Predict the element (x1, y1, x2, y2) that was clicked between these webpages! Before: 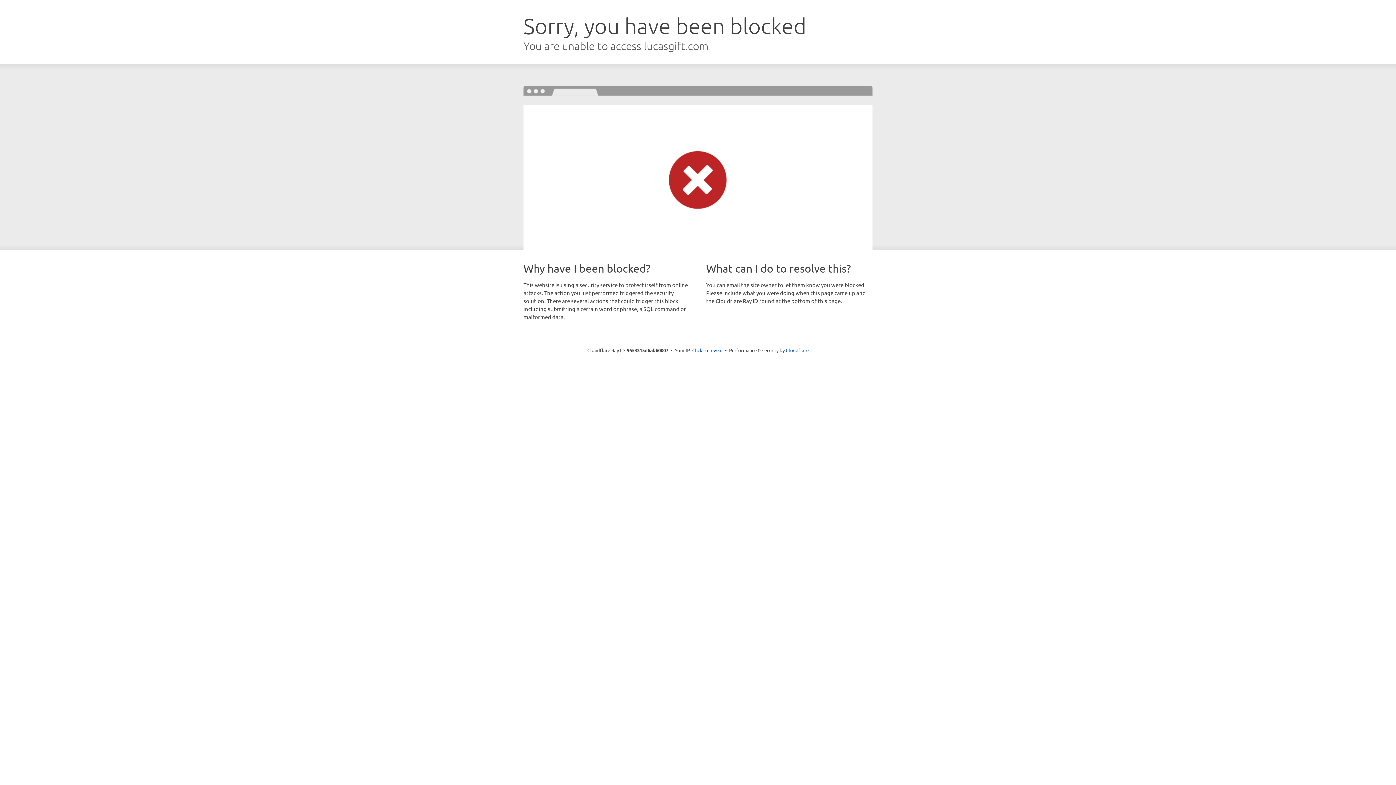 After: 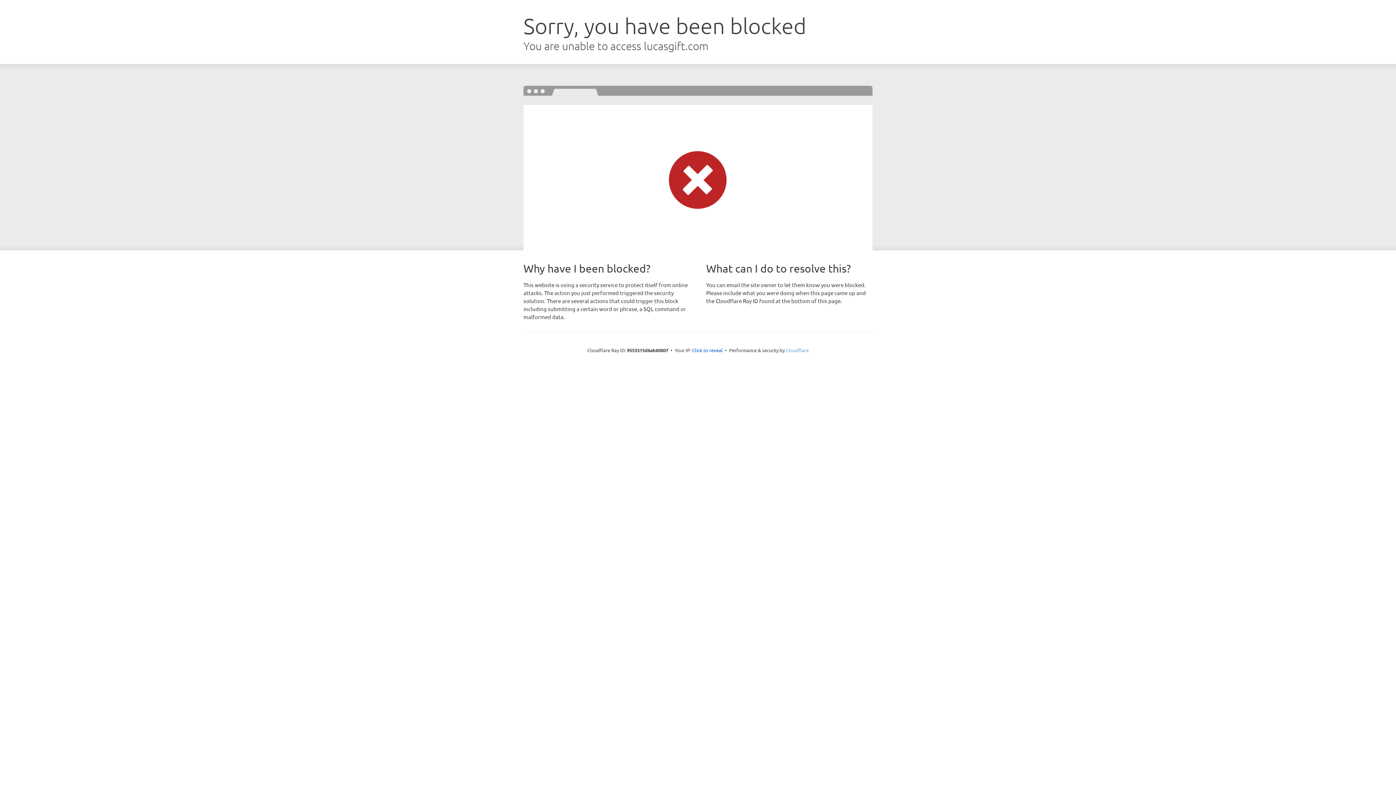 Action: bbox: (786, 347, 808, 353) label: Cloudflare